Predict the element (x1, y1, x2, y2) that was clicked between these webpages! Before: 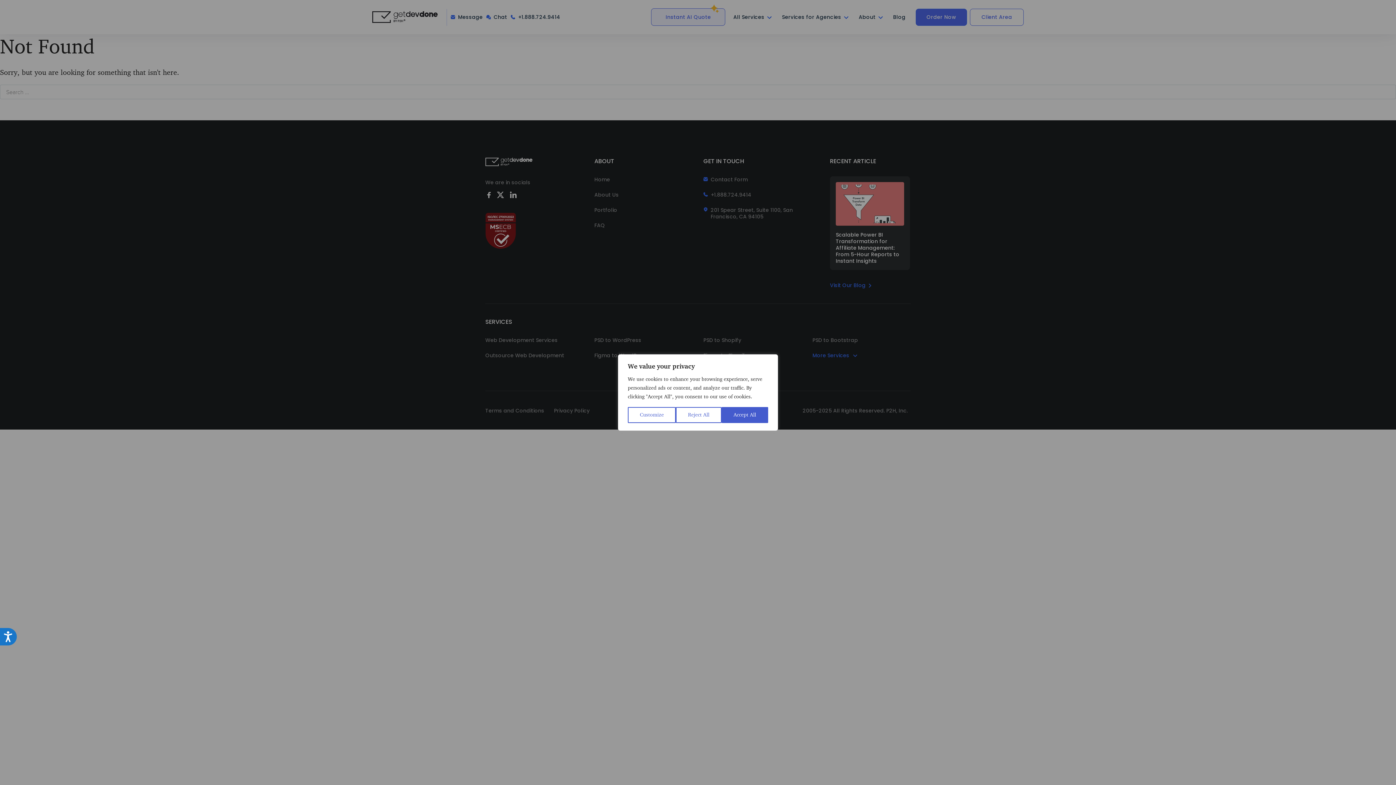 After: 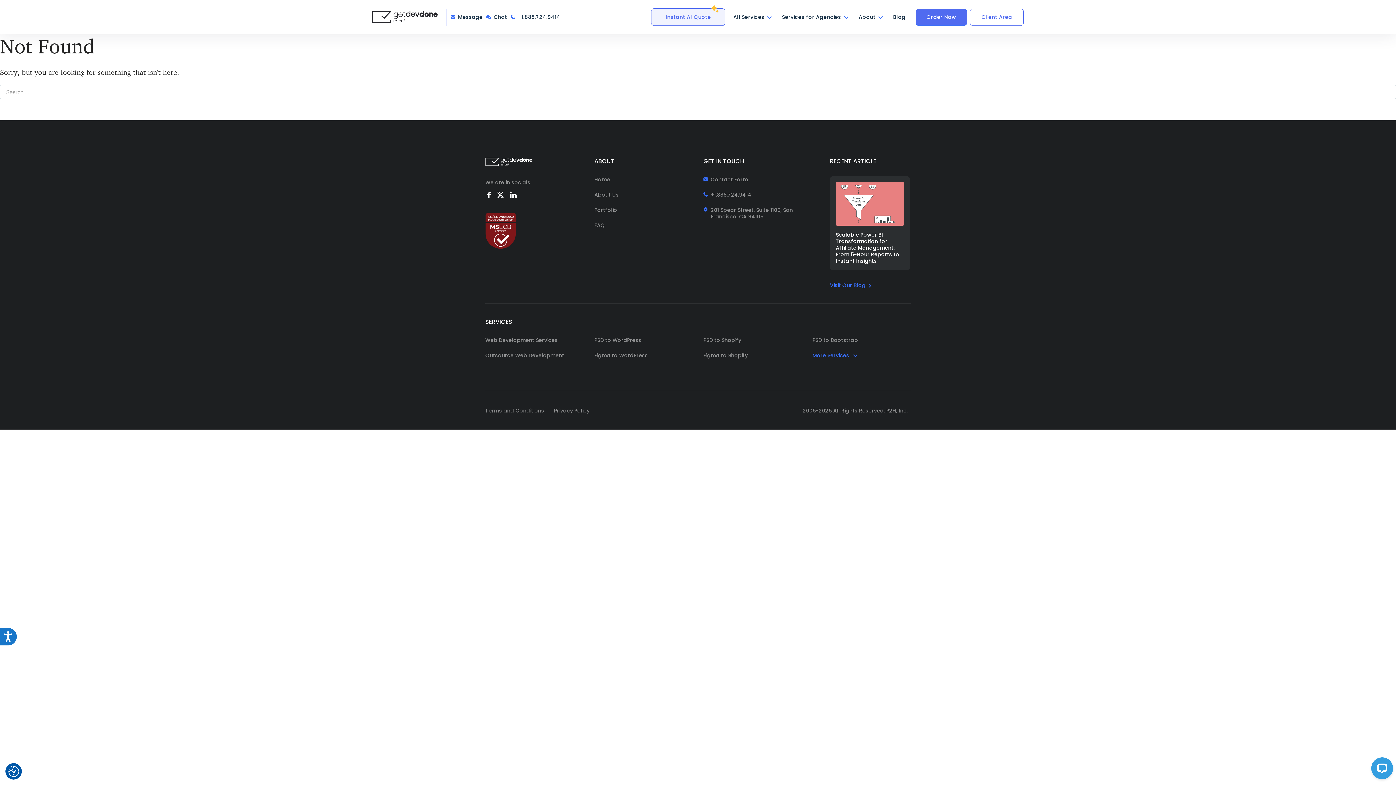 Action: label: Reject All bbox: (676, 407, 721, 423)